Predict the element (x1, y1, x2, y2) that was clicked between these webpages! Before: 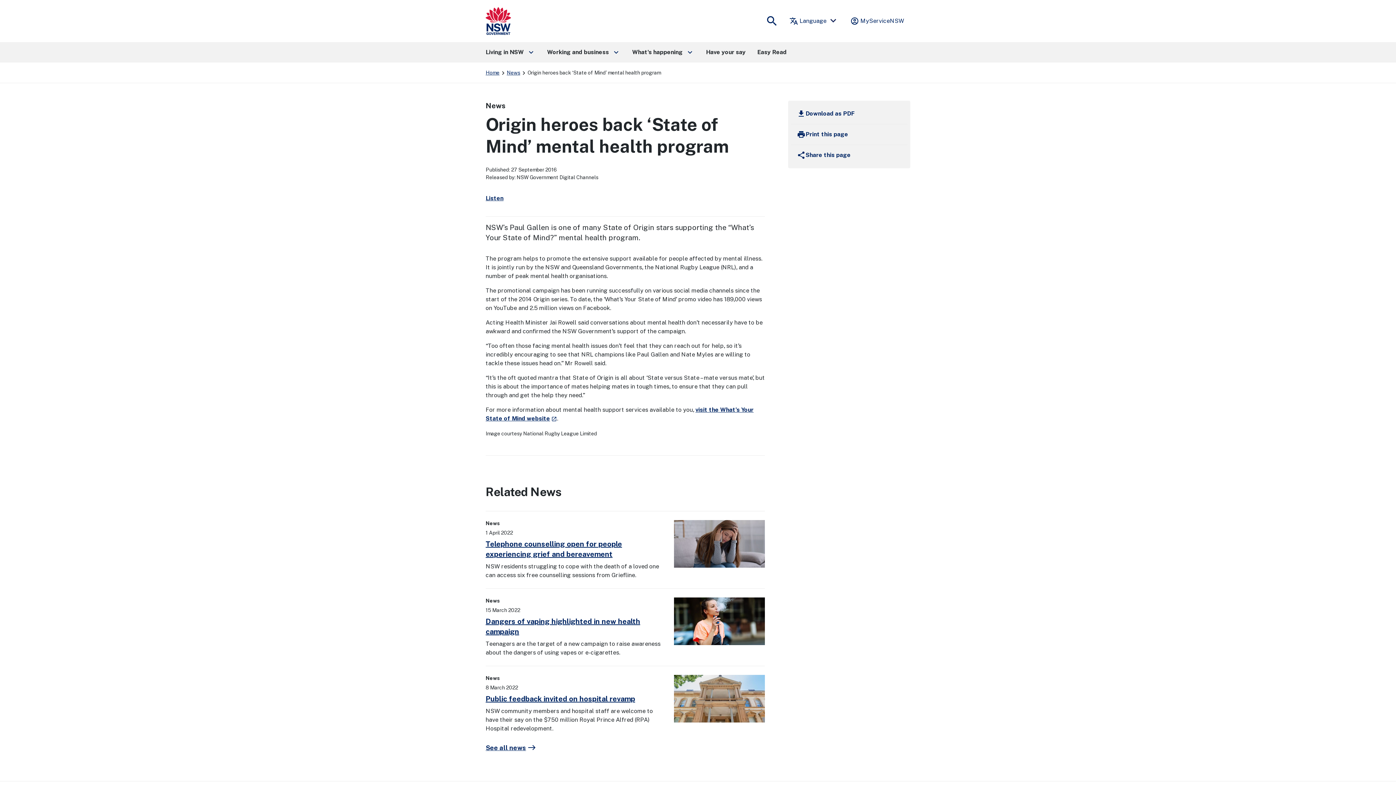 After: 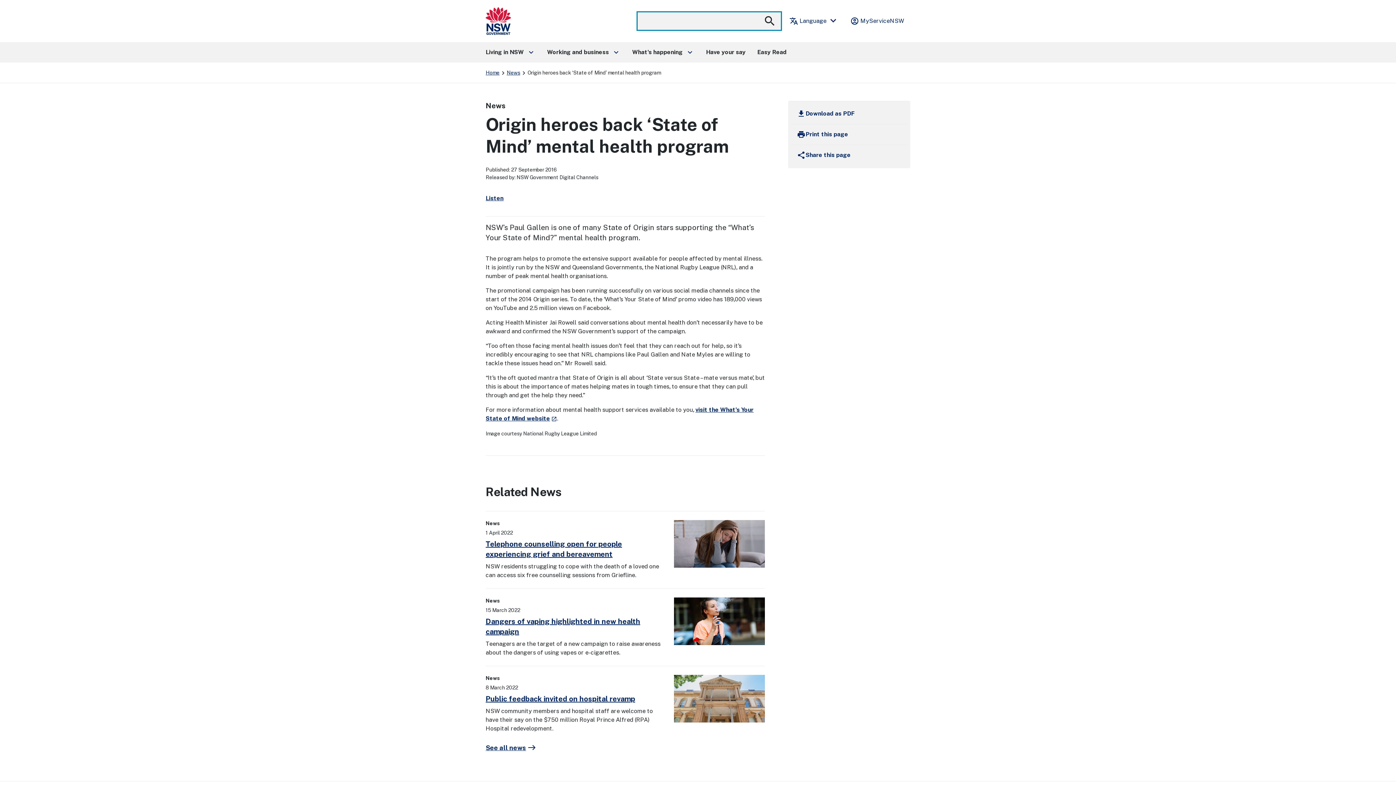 Action: bbox: (763, 12, 780, 29) label: search
Show
Search